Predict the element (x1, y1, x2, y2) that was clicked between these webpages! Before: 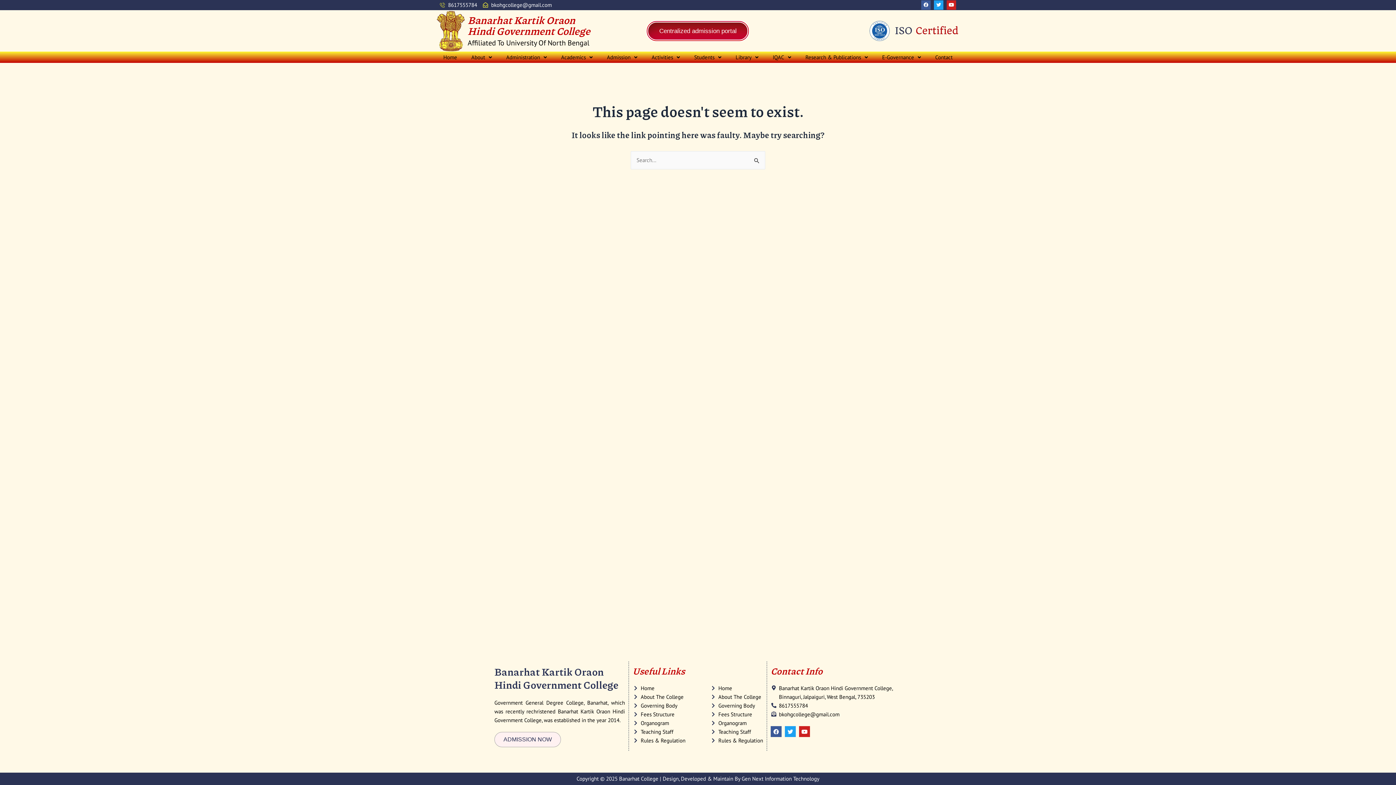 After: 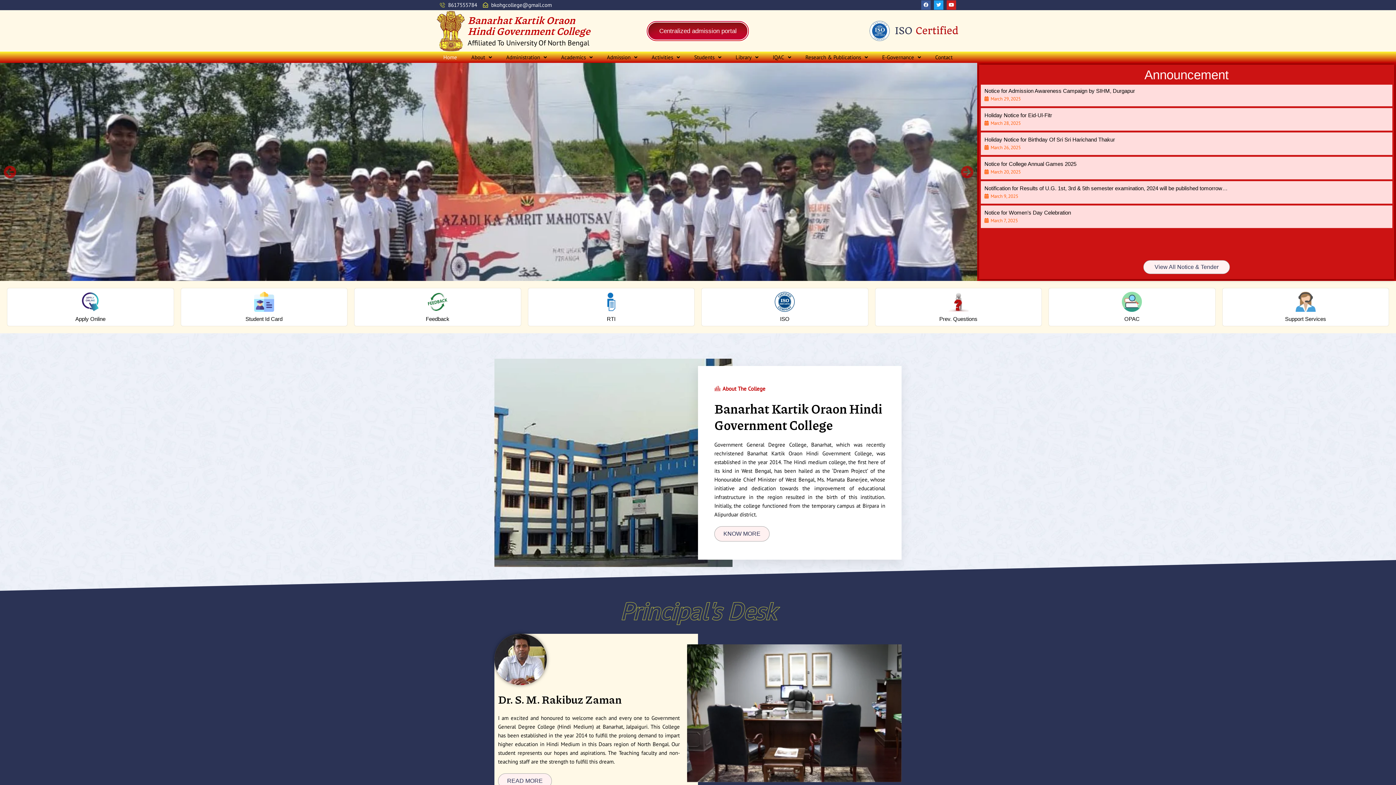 Action: bbox: (436, 10, 465, 51)